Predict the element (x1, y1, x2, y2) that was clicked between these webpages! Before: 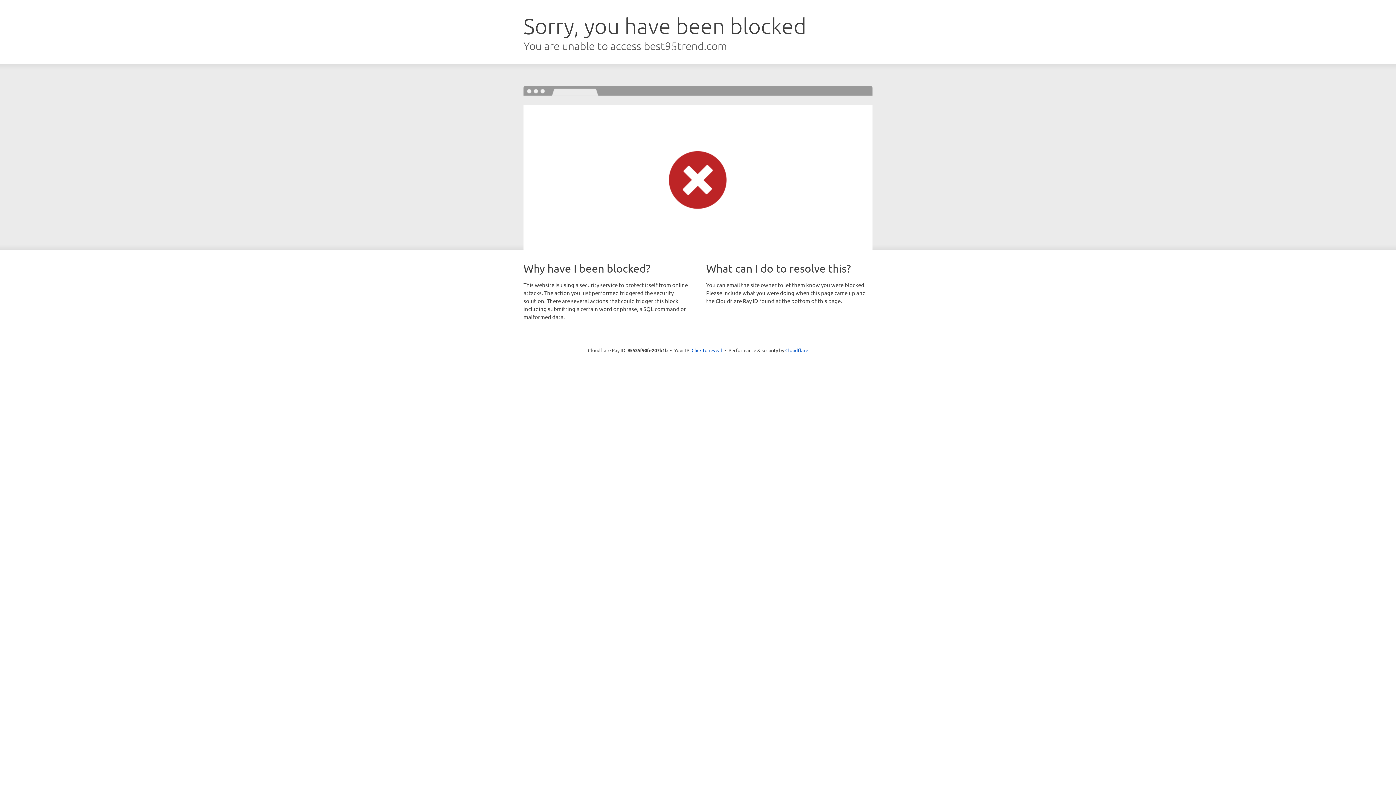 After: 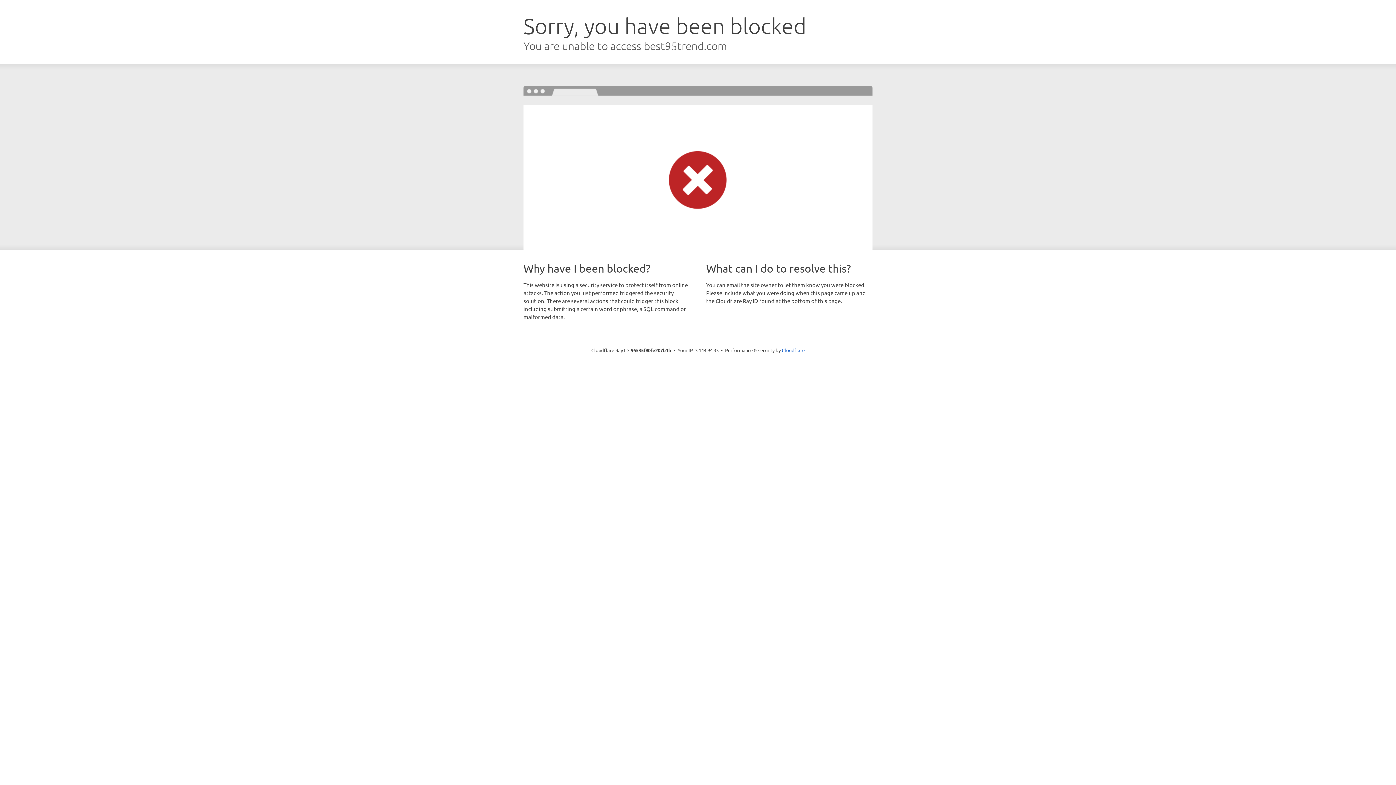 Action: bbox: (691, 346, 722, 353) label: Click to reveal